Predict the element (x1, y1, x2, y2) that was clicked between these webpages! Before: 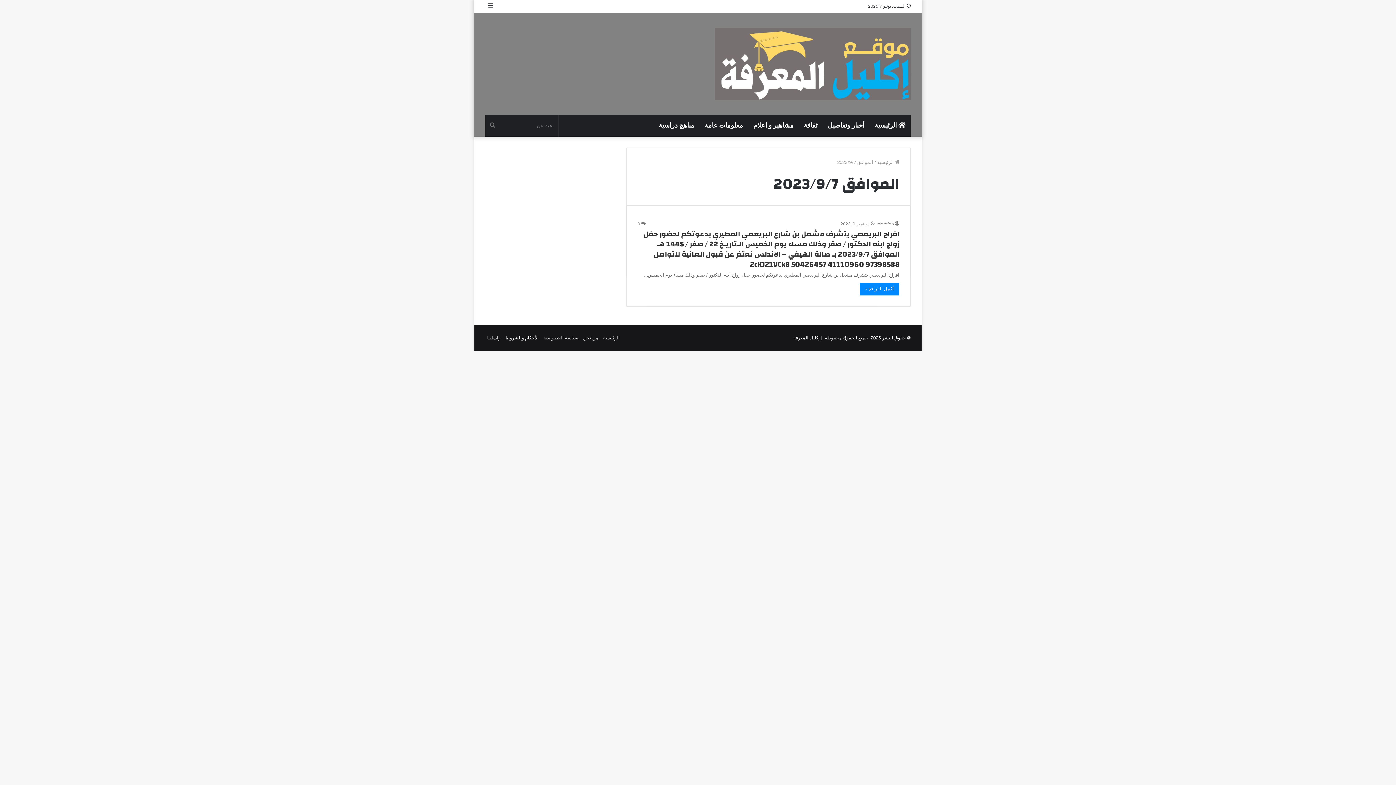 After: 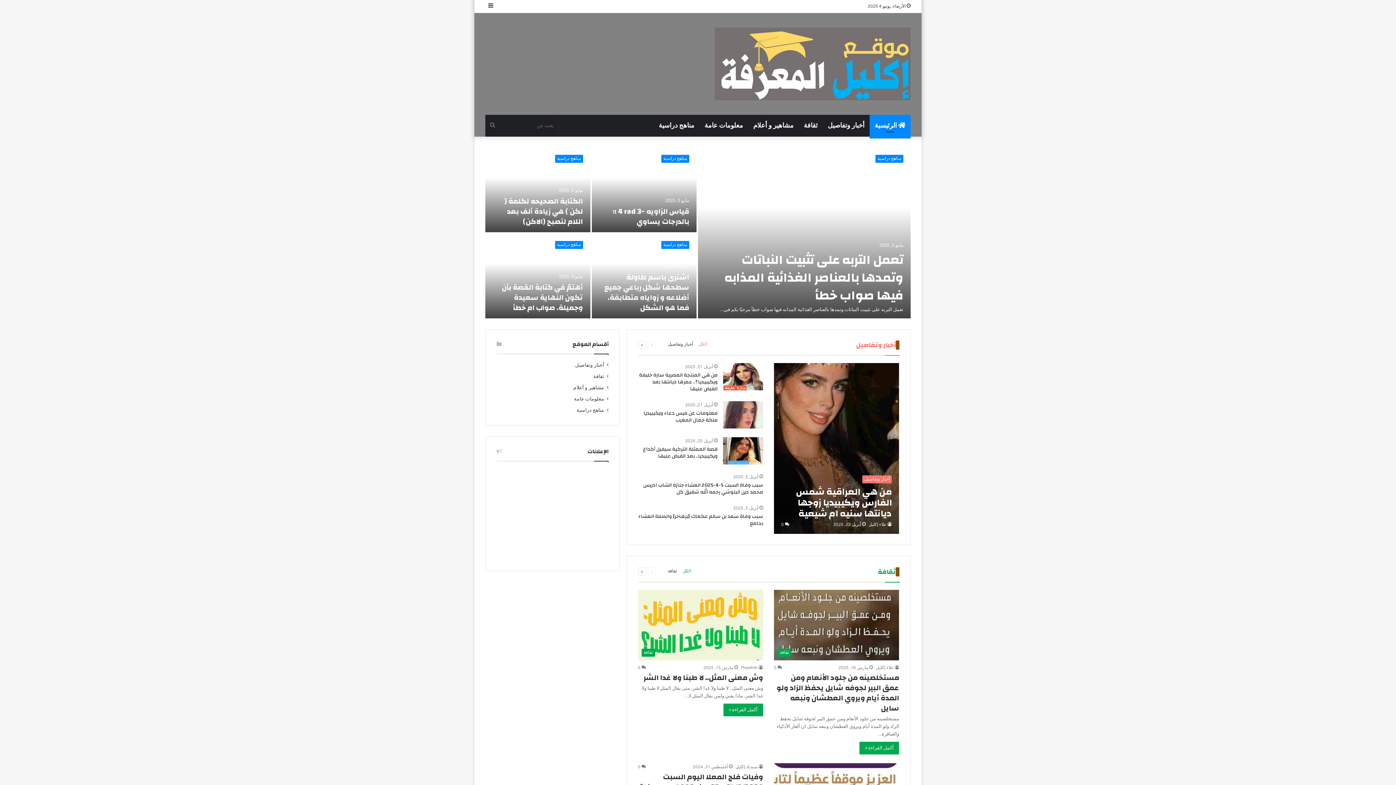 Action: bbox: (714, 27, 910, 100)